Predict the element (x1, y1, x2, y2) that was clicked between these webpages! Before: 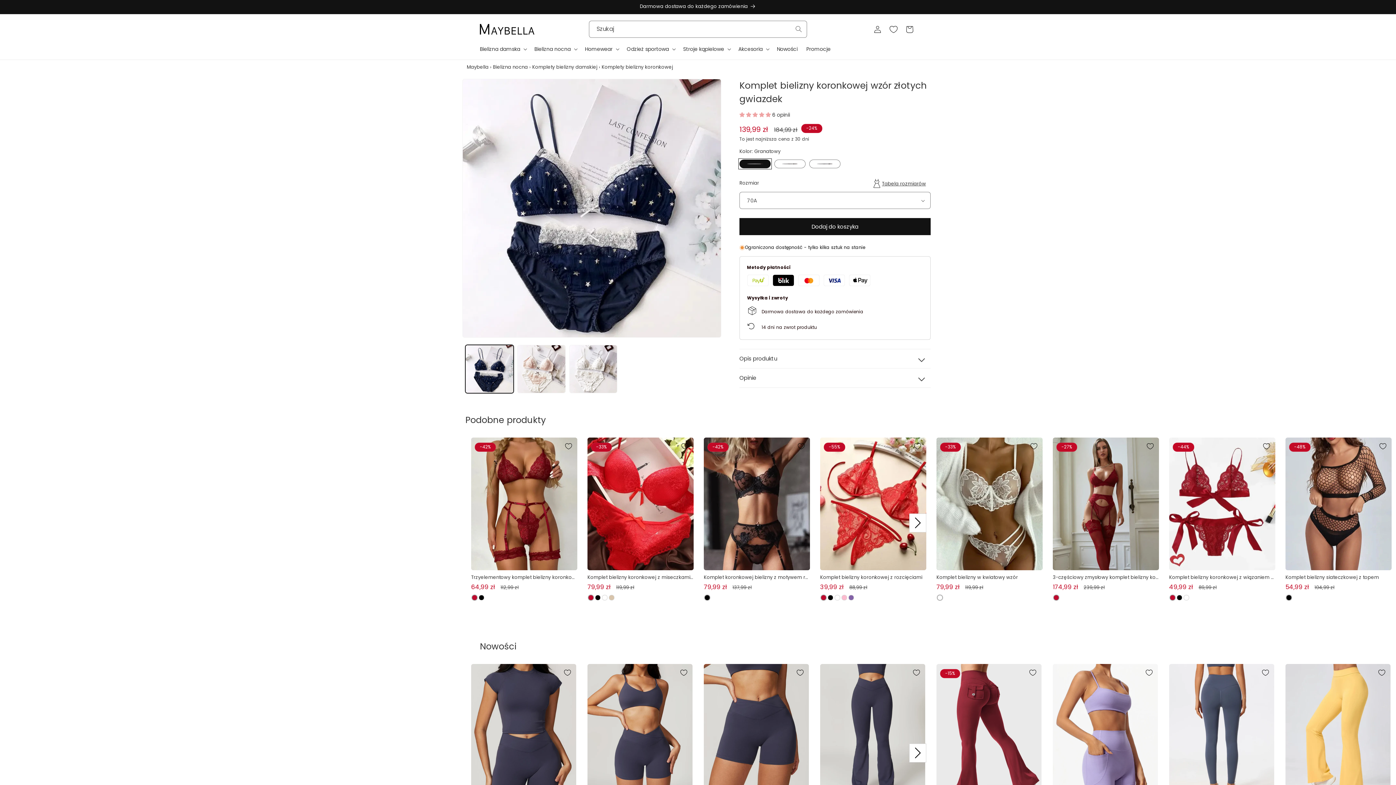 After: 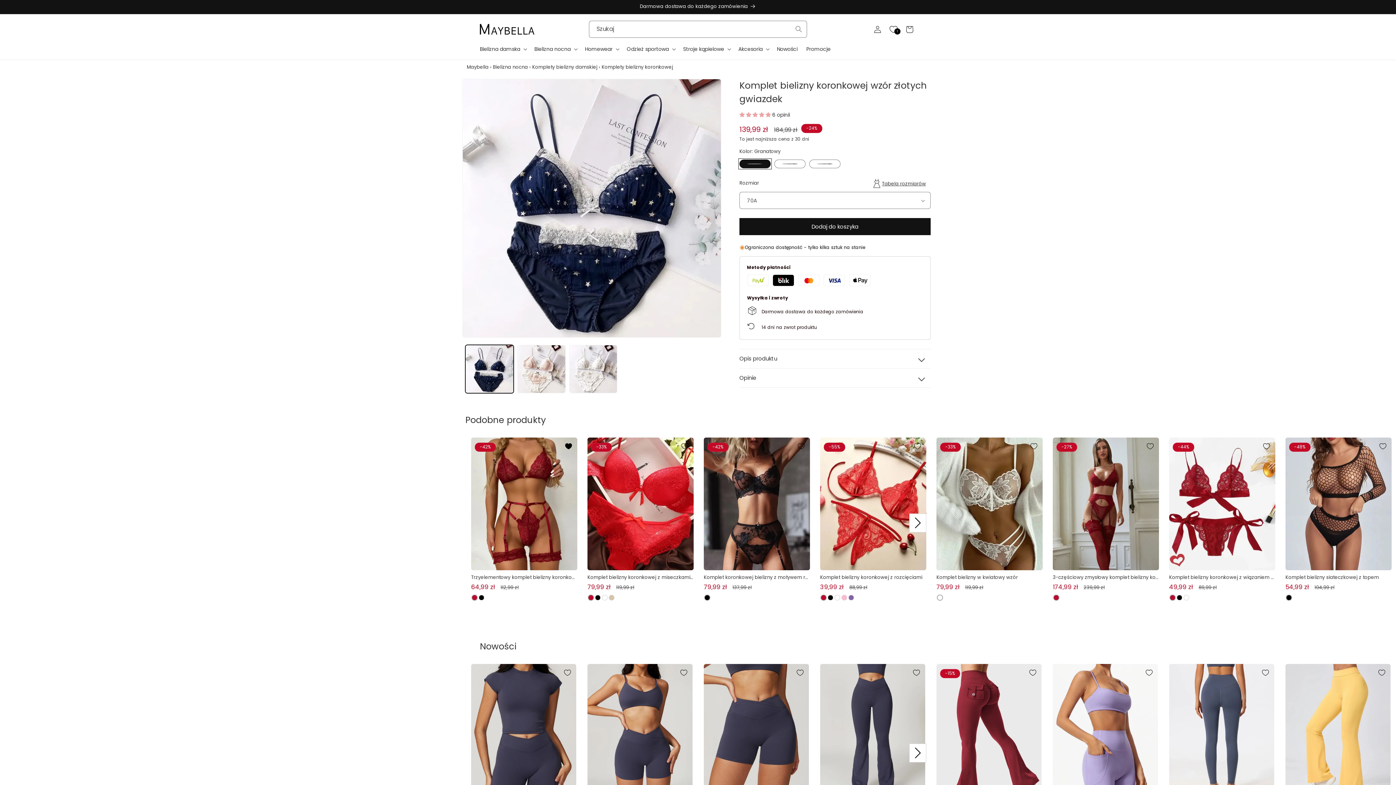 Action: bbox: (560, 437, 577, 455) label: Dodaj do ulubionych